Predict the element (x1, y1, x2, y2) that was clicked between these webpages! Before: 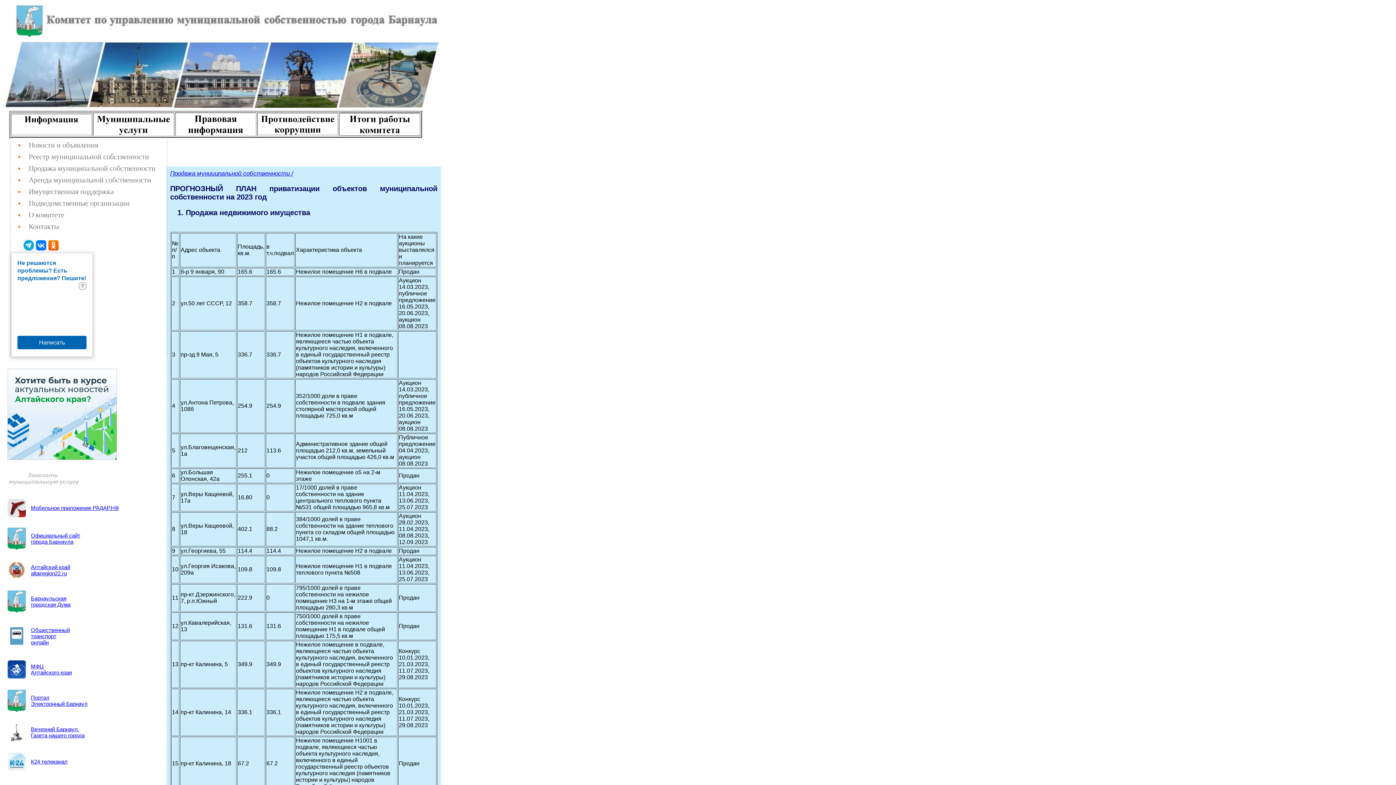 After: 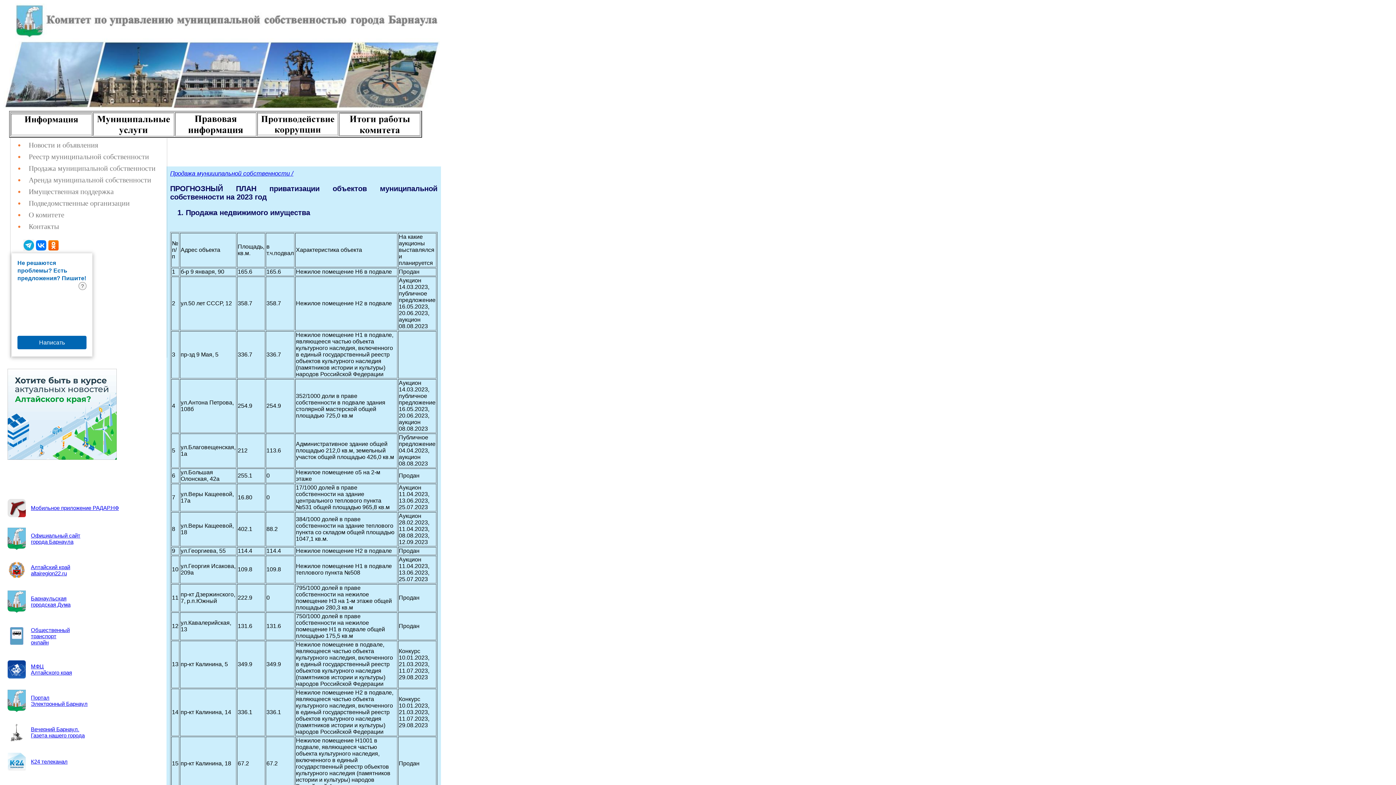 Action: bbox: (7, 607, 25, 614)